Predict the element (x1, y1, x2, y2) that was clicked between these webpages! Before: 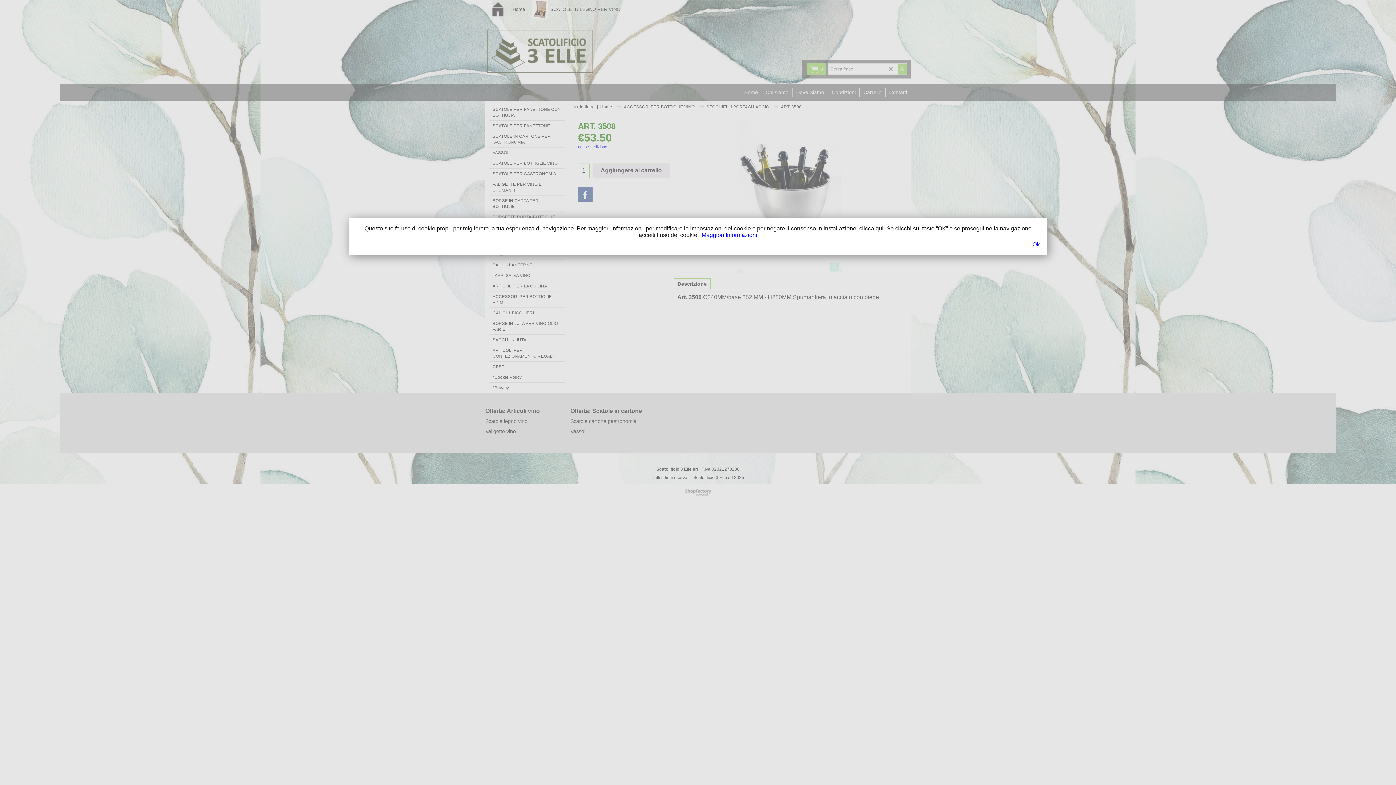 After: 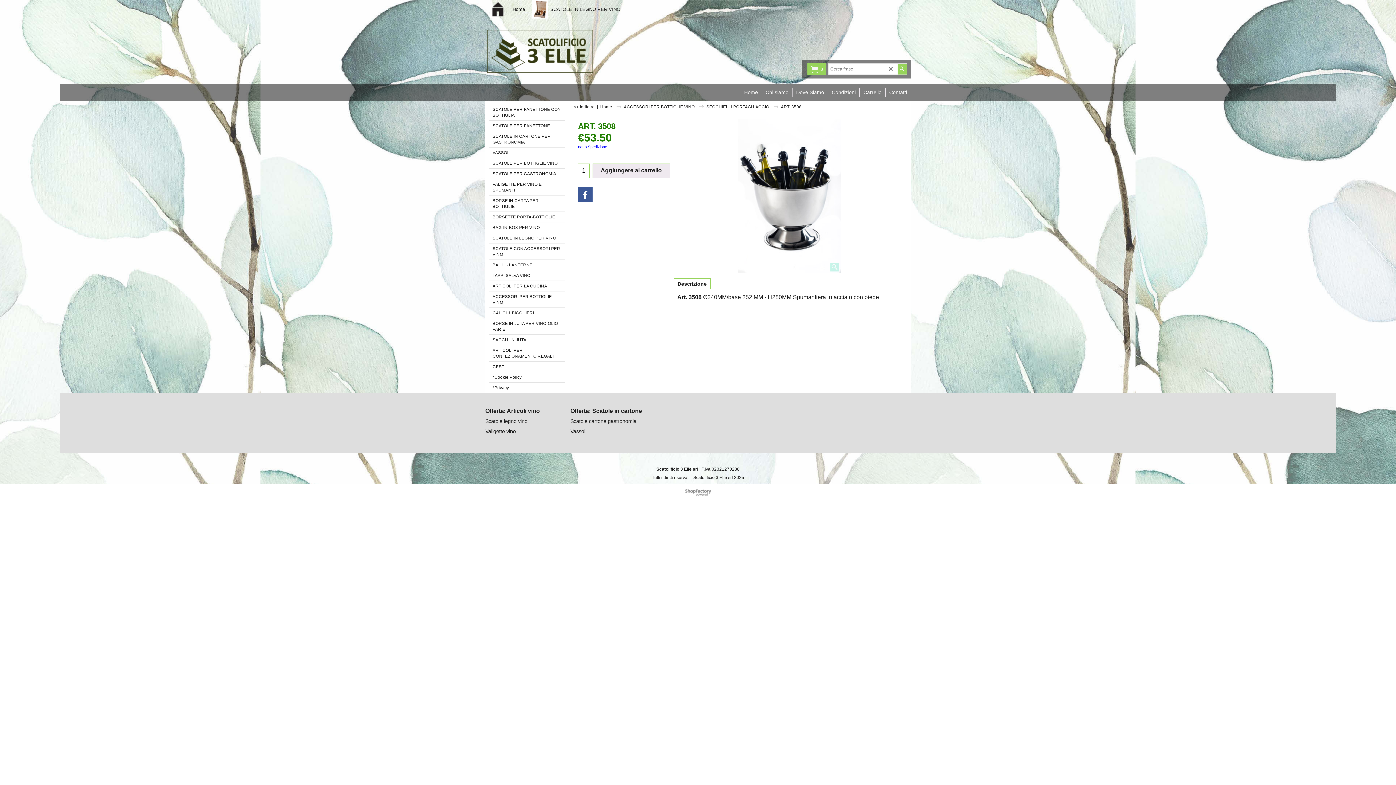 Action: bbox: (365, 241, 1040, 248) label: Ok